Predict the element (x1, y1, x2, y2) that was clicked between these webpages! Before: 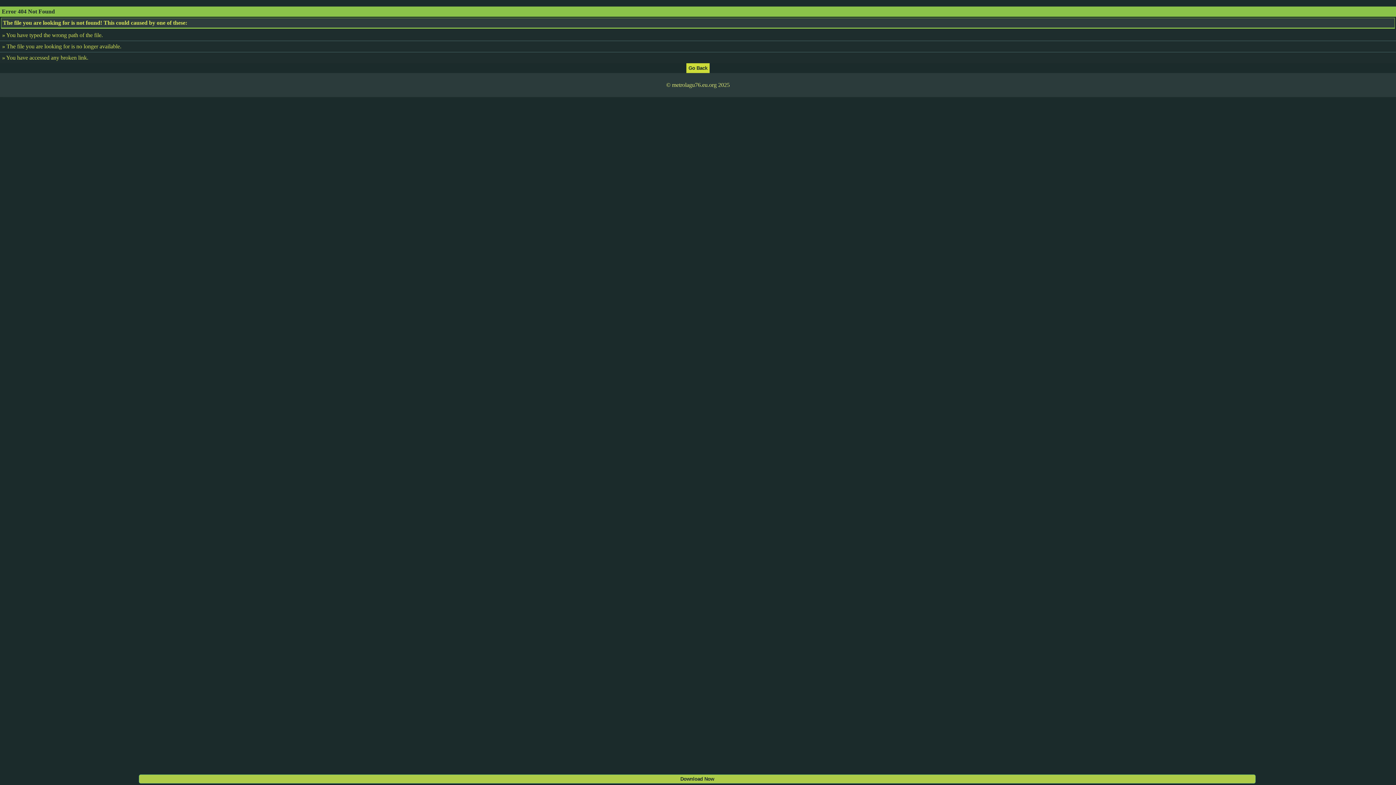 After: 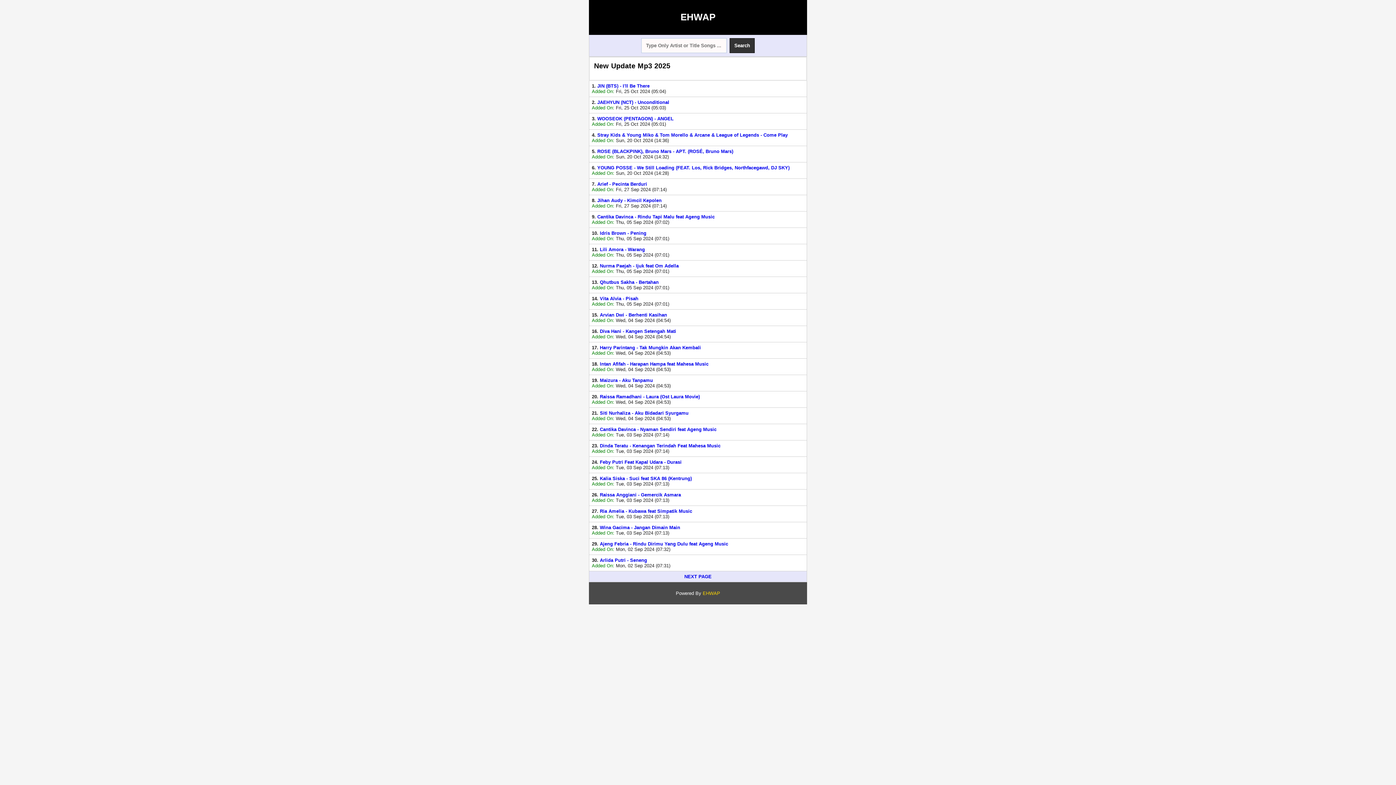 Action: bbox: (686, 64, 709, 70)